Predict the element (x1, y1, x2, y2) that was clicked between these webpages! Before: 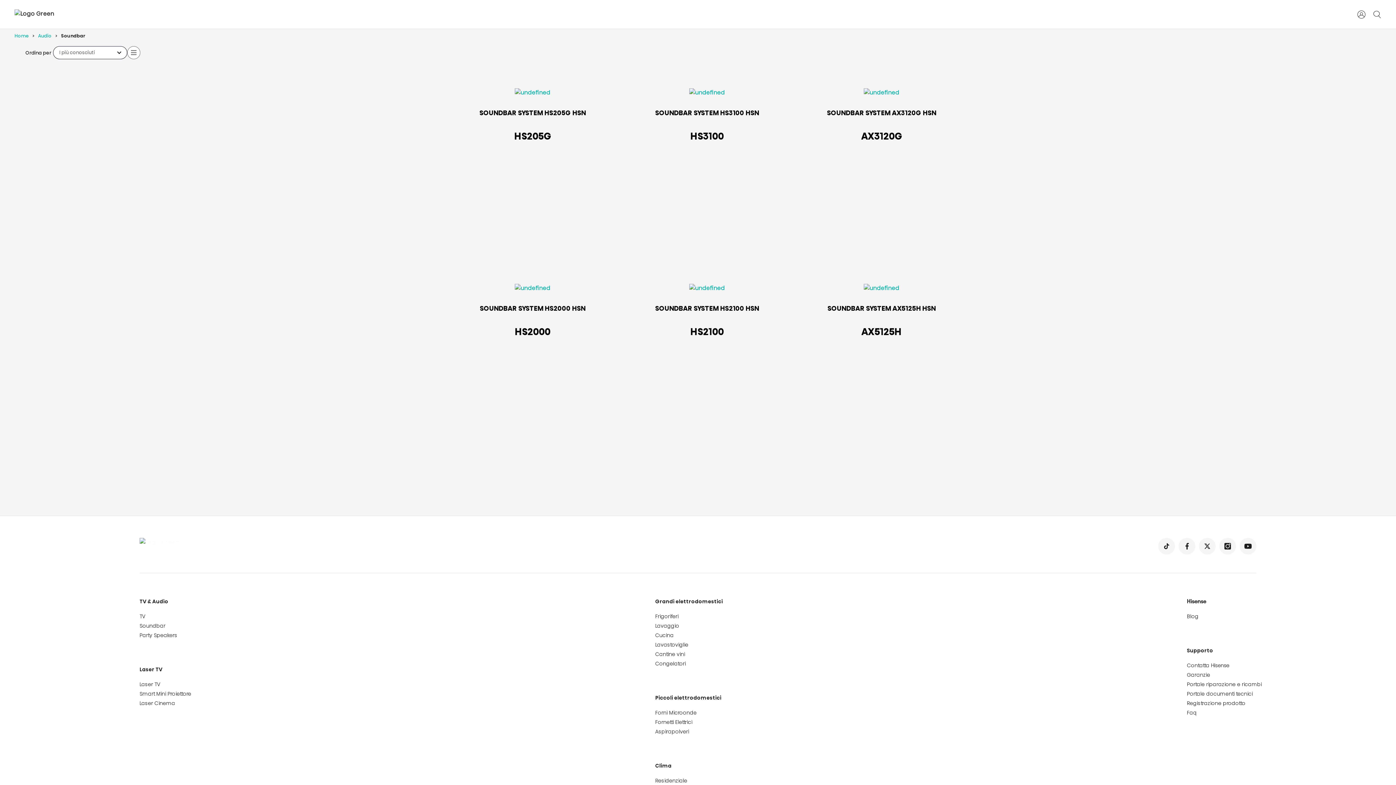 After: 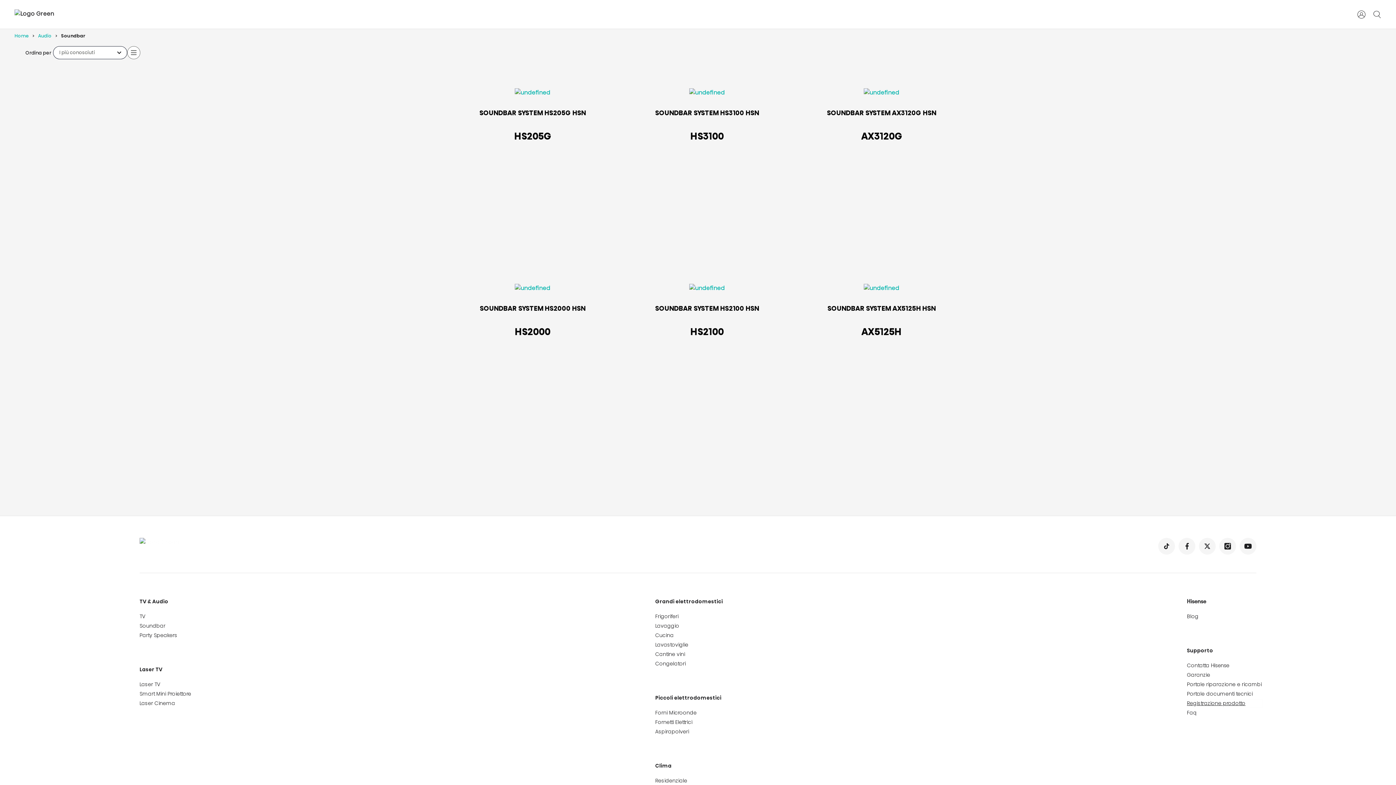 Action: label: Registrazione prodotto bbox: (1187, 699, 1262, 707)